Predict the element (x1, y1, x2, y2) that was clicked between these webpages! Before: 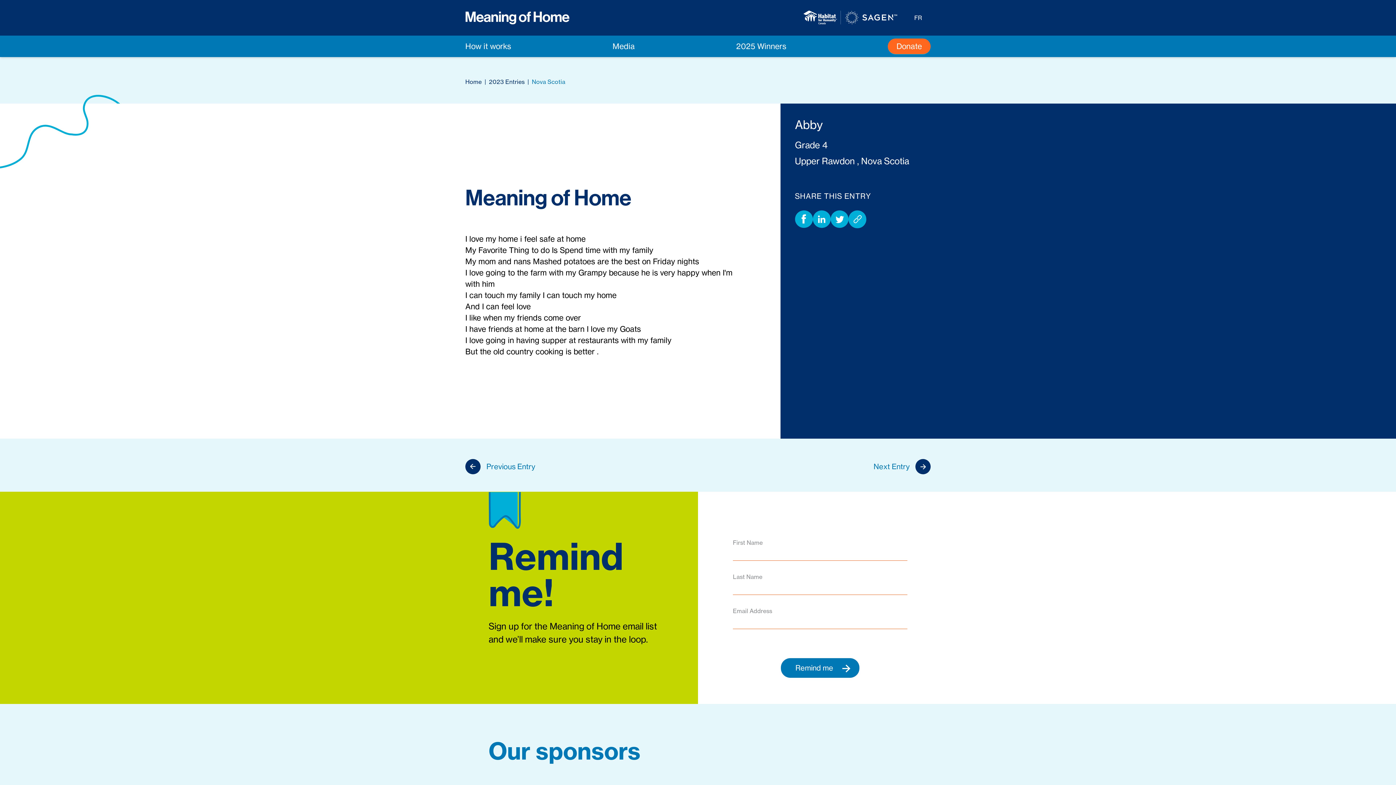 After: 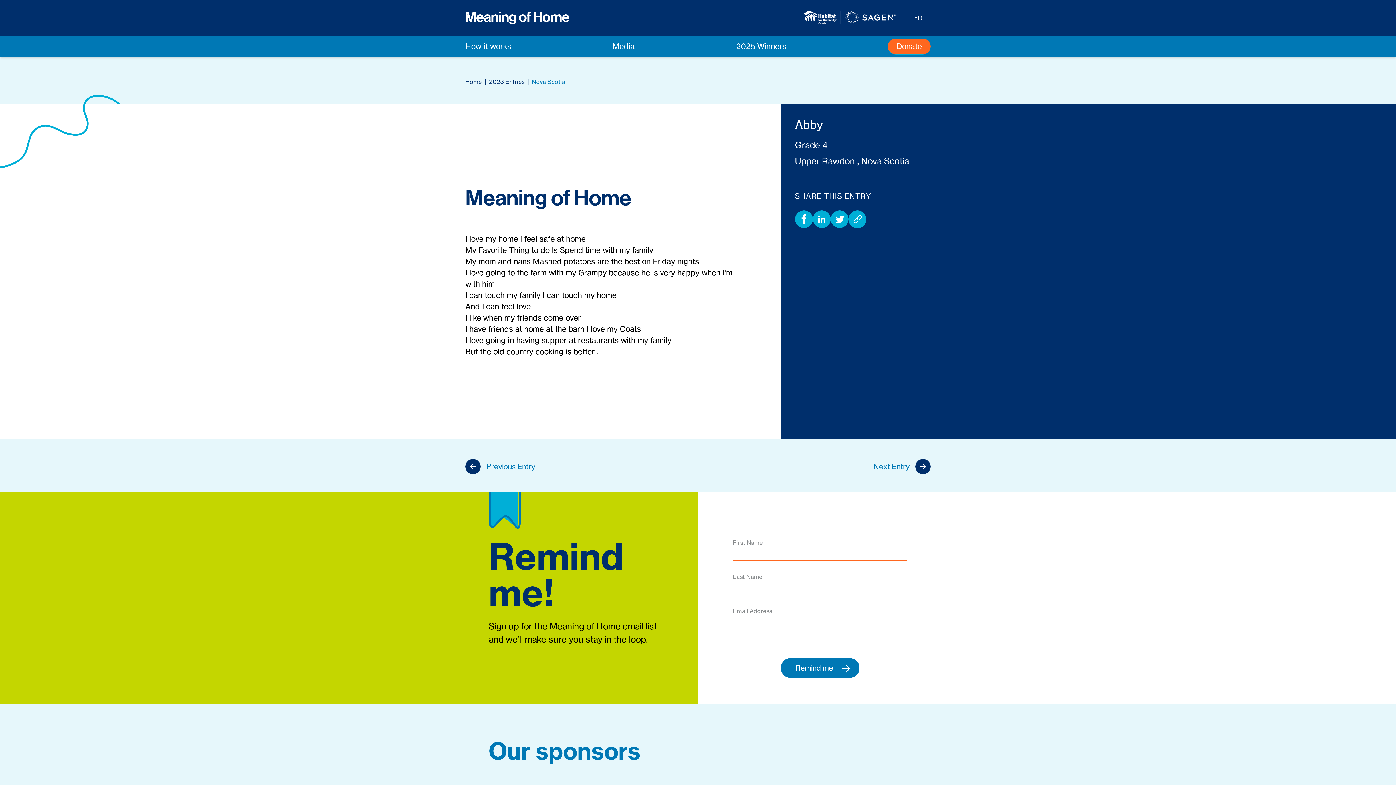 Action: label: Share this entry on Facebook bbox: (795, 210, 812, 228)